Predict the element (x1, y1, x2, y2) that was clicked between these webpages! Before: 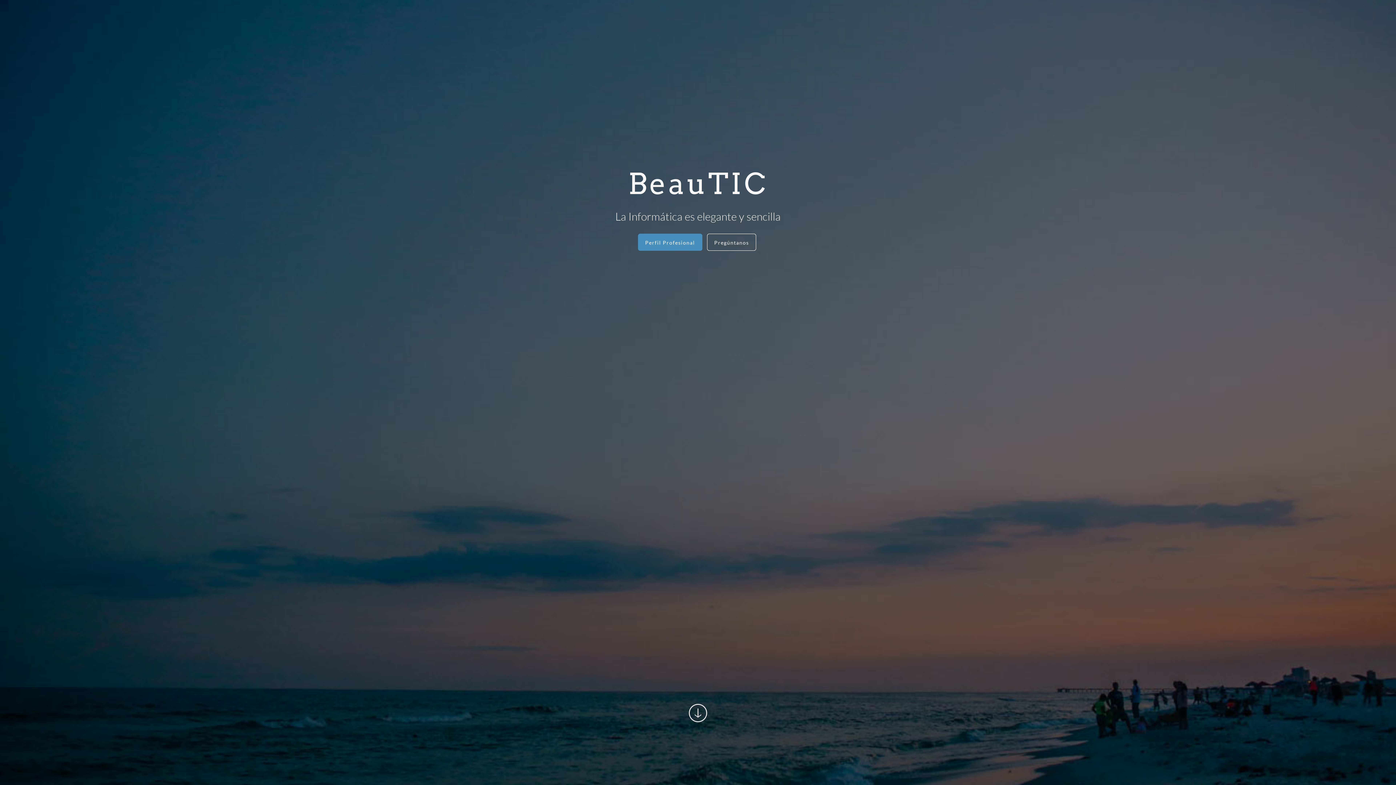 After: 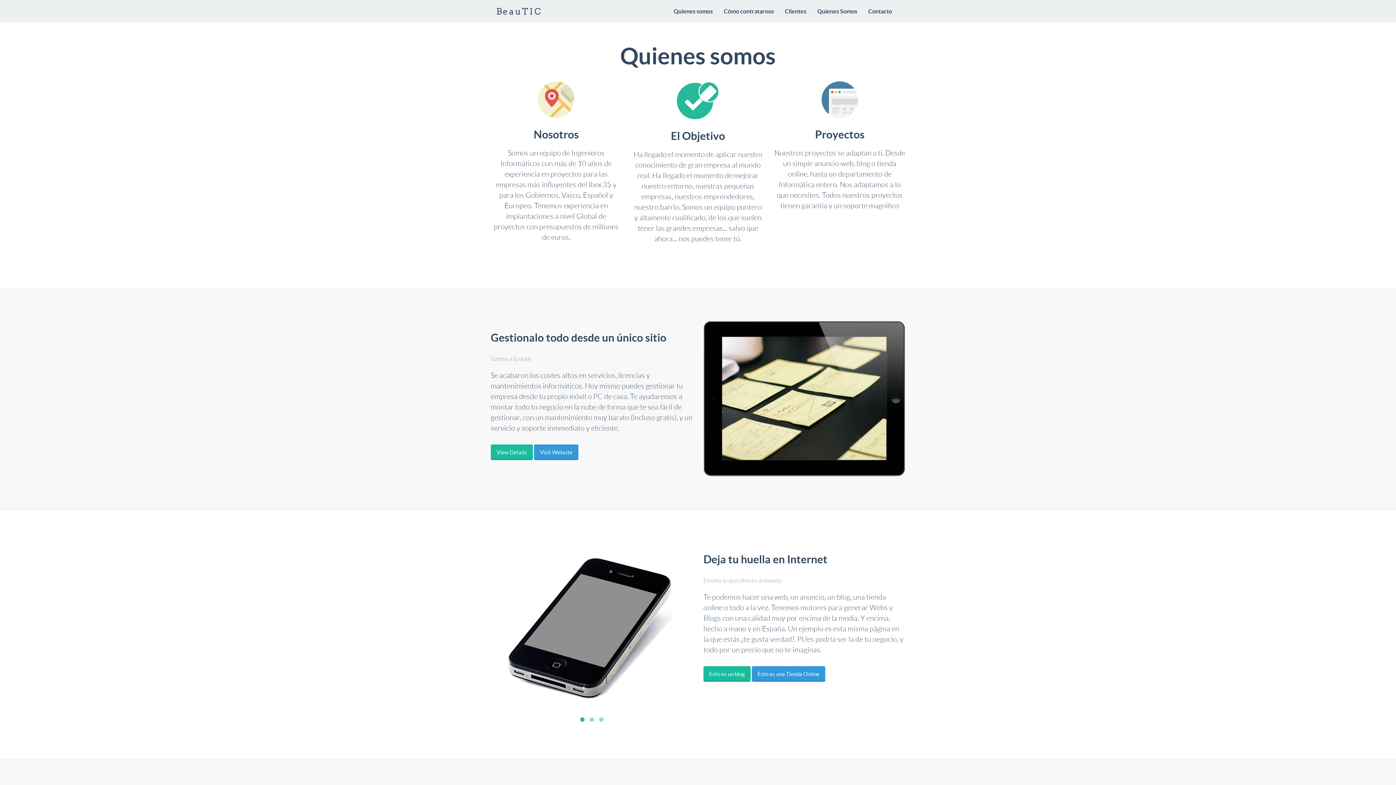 Action: bbox: (689, 709, 707, 716)